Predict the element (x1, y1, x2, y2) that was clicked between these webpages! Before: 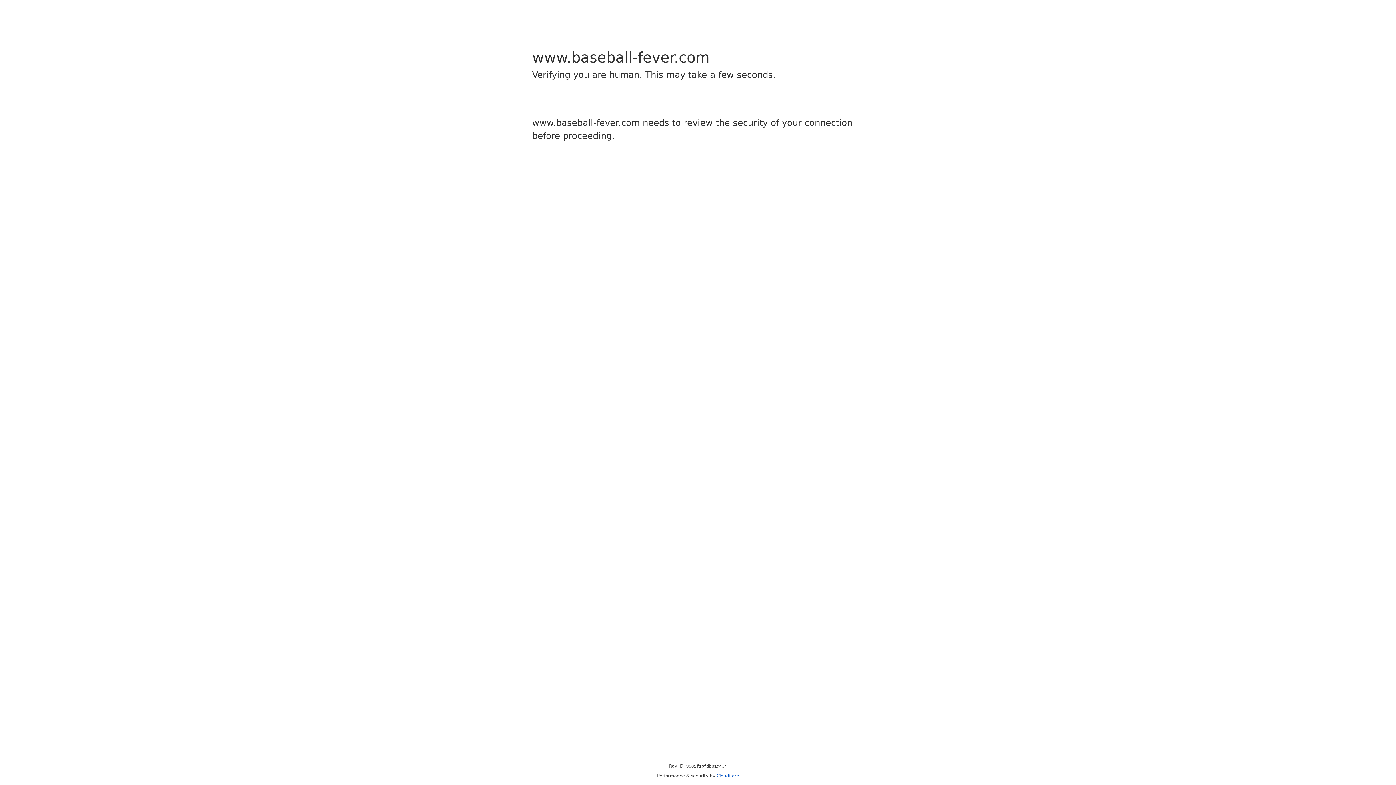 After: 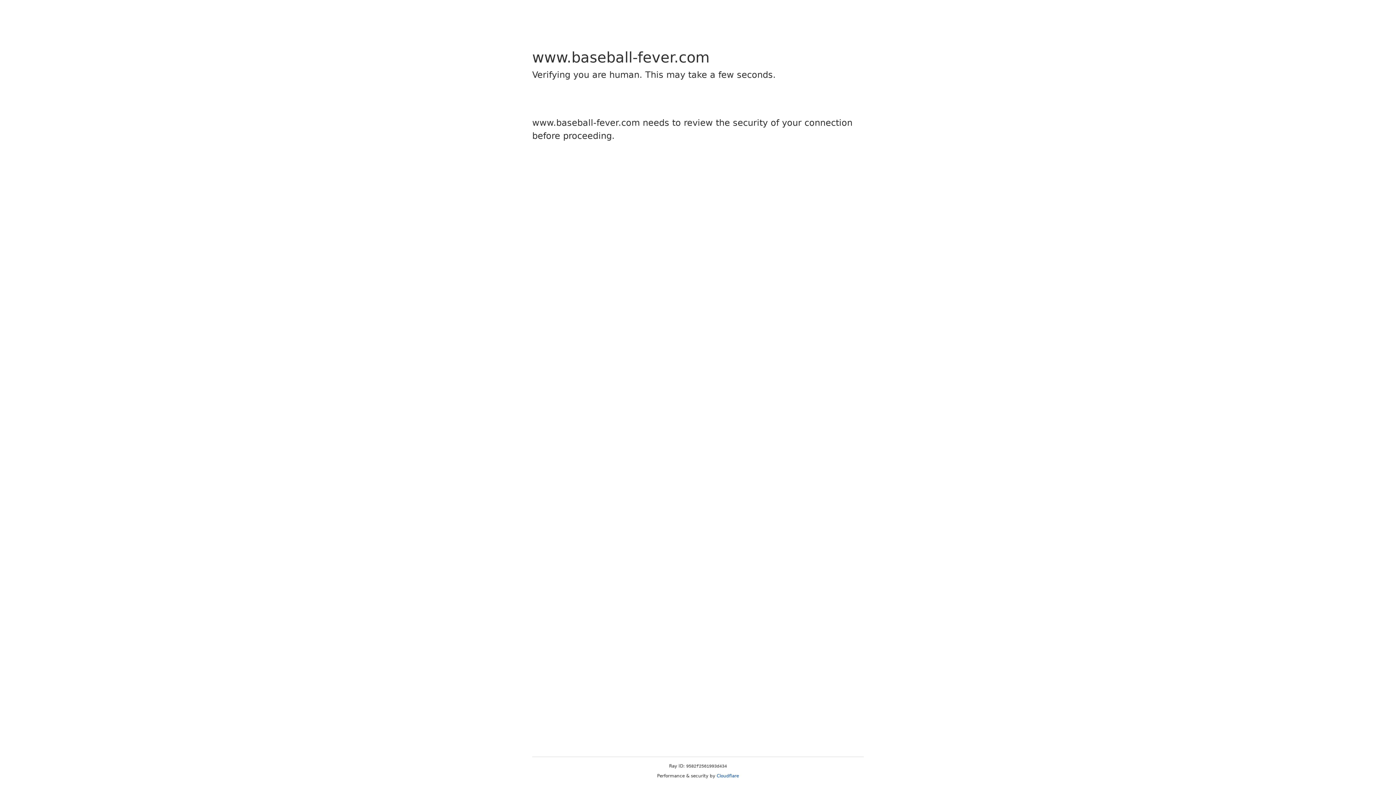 Action: bbox: (716, 773, 739, 778) label: Cloudflare